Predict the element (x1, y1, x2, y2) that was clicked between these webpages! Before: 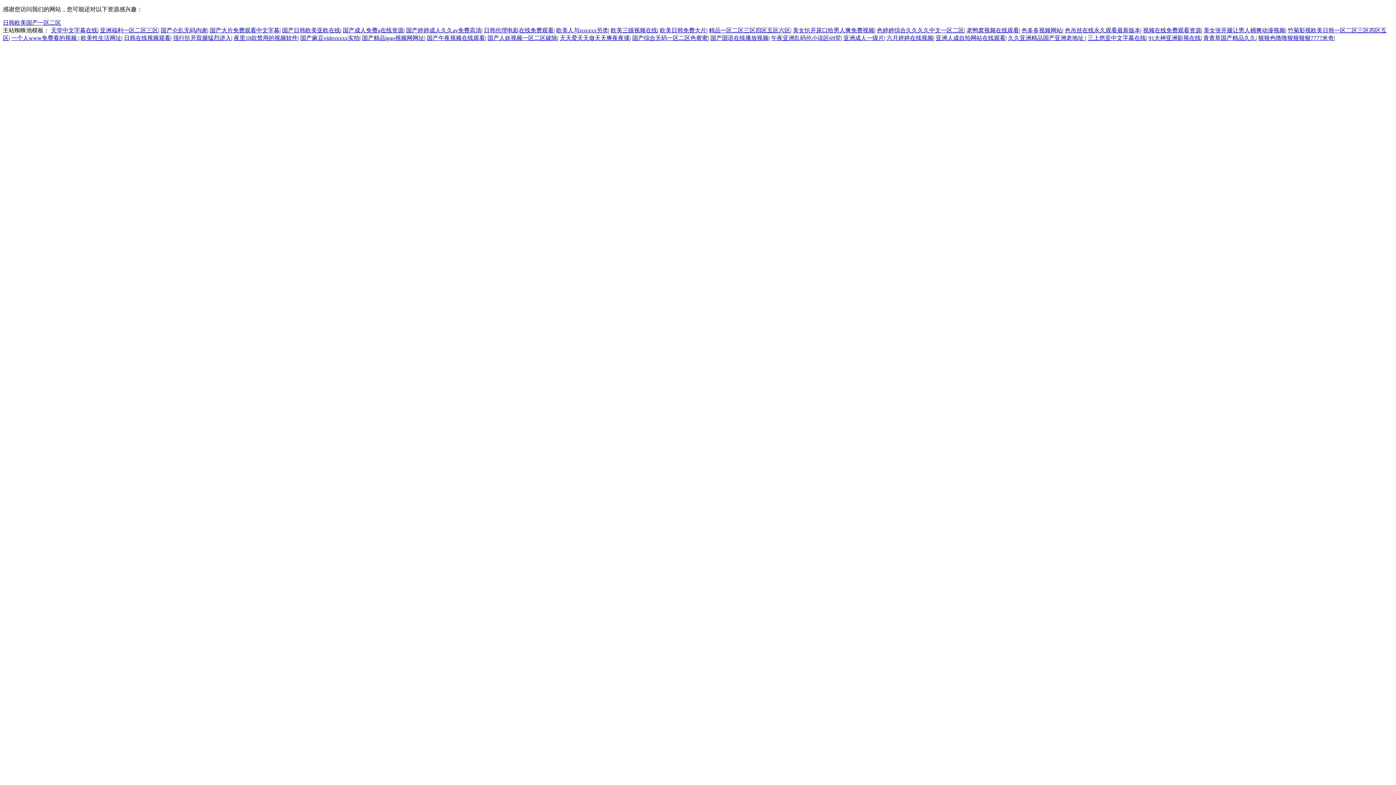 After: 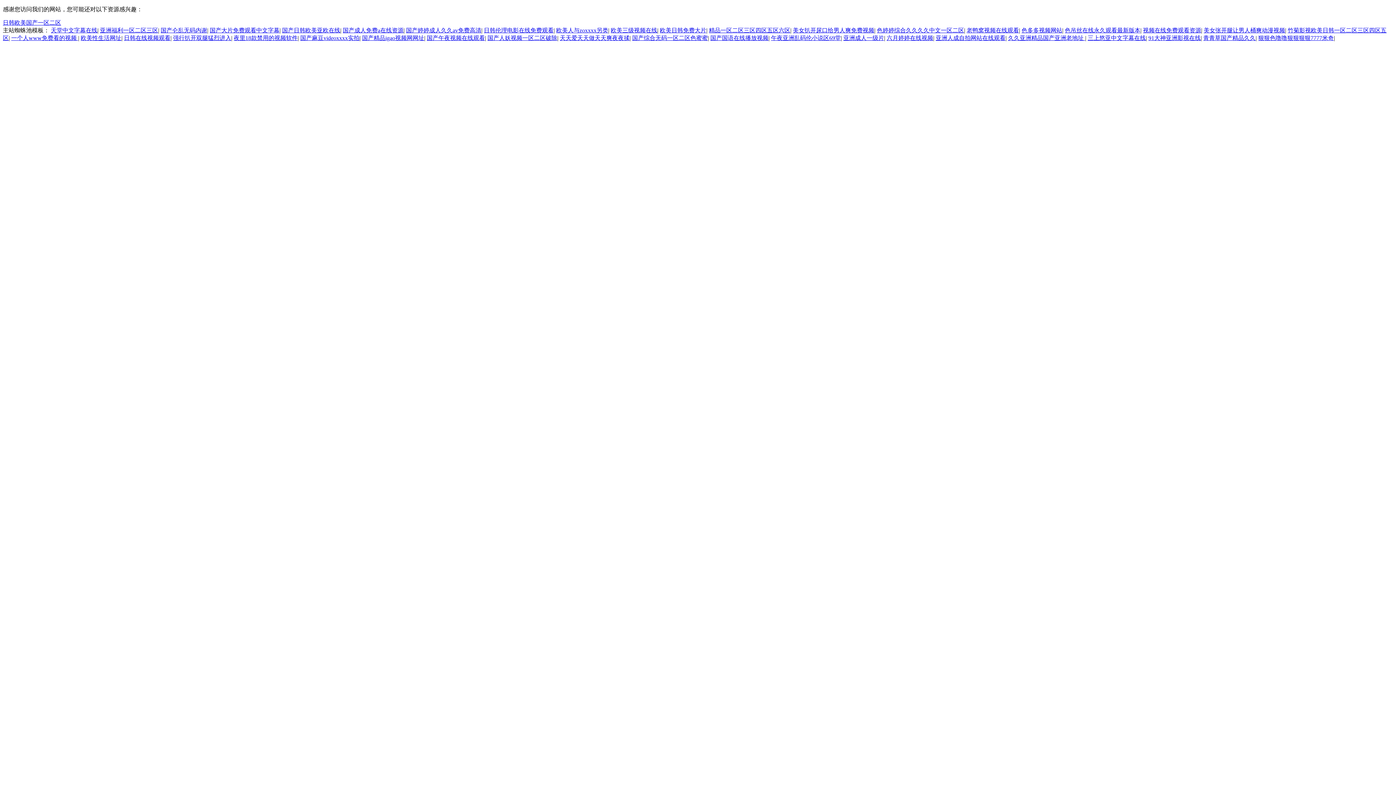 Action: bbox: (484, 27, 553, 33) label: 日韩伦理电影在线免费观看